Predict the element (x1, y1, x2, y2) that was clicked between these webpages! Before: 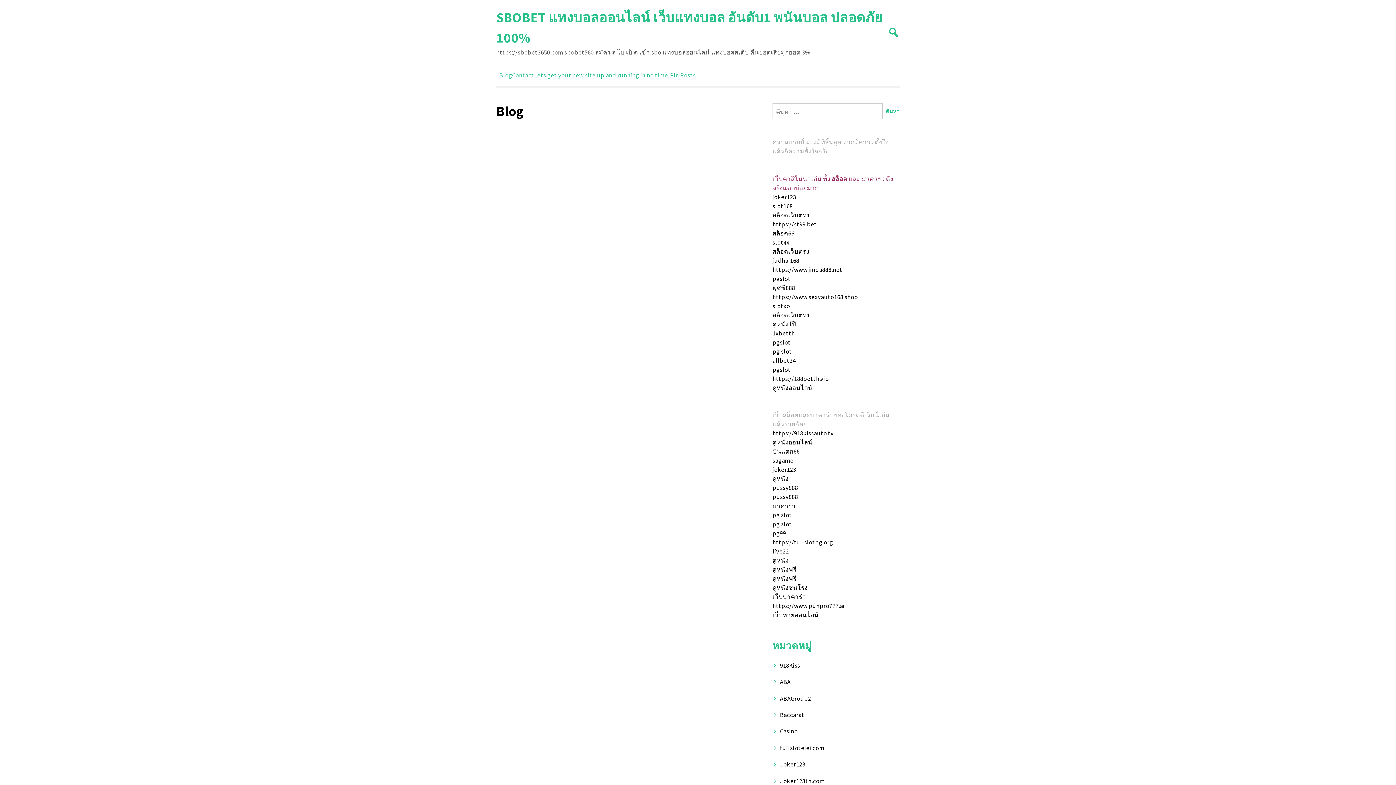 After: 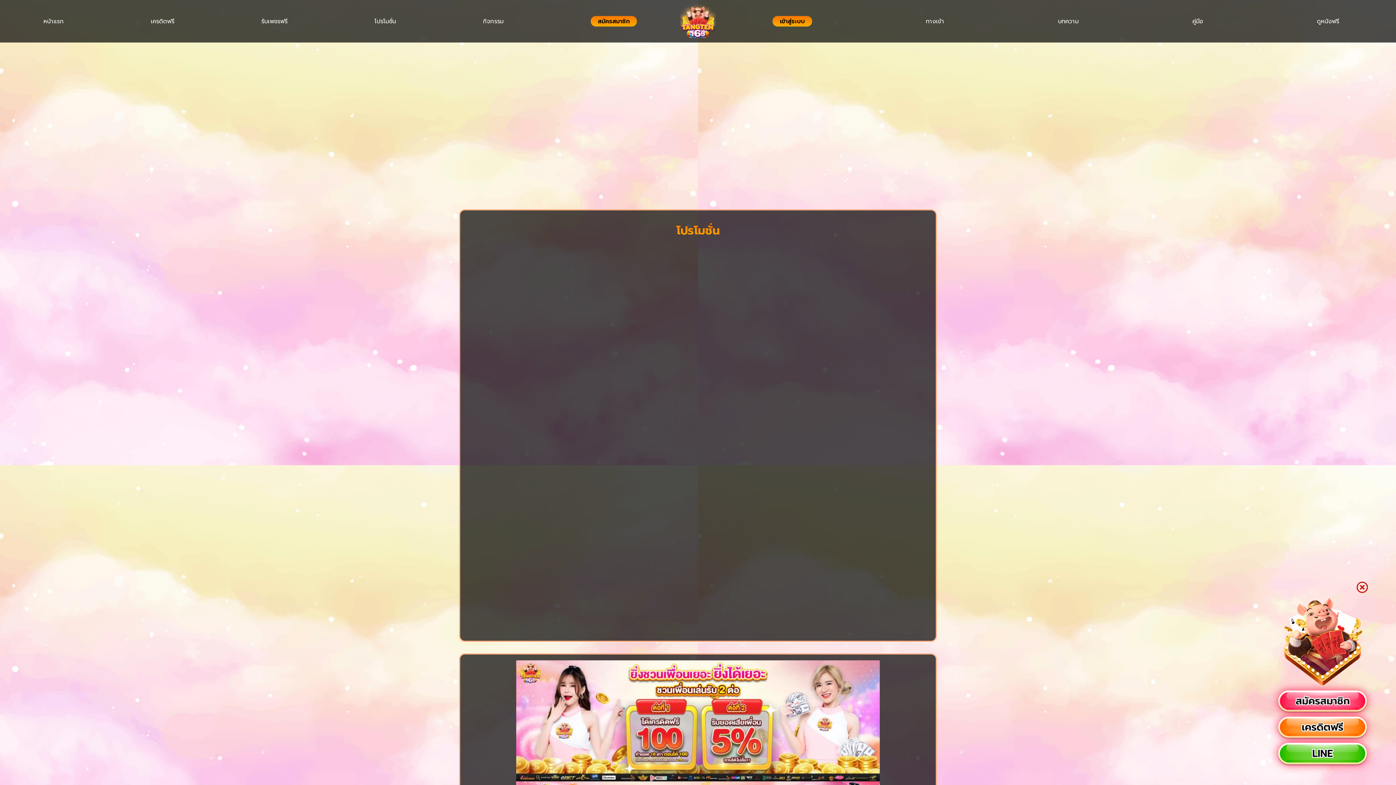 Action: label: สล็อตเว็บตรง bbox: (772, 311, 809, 319)